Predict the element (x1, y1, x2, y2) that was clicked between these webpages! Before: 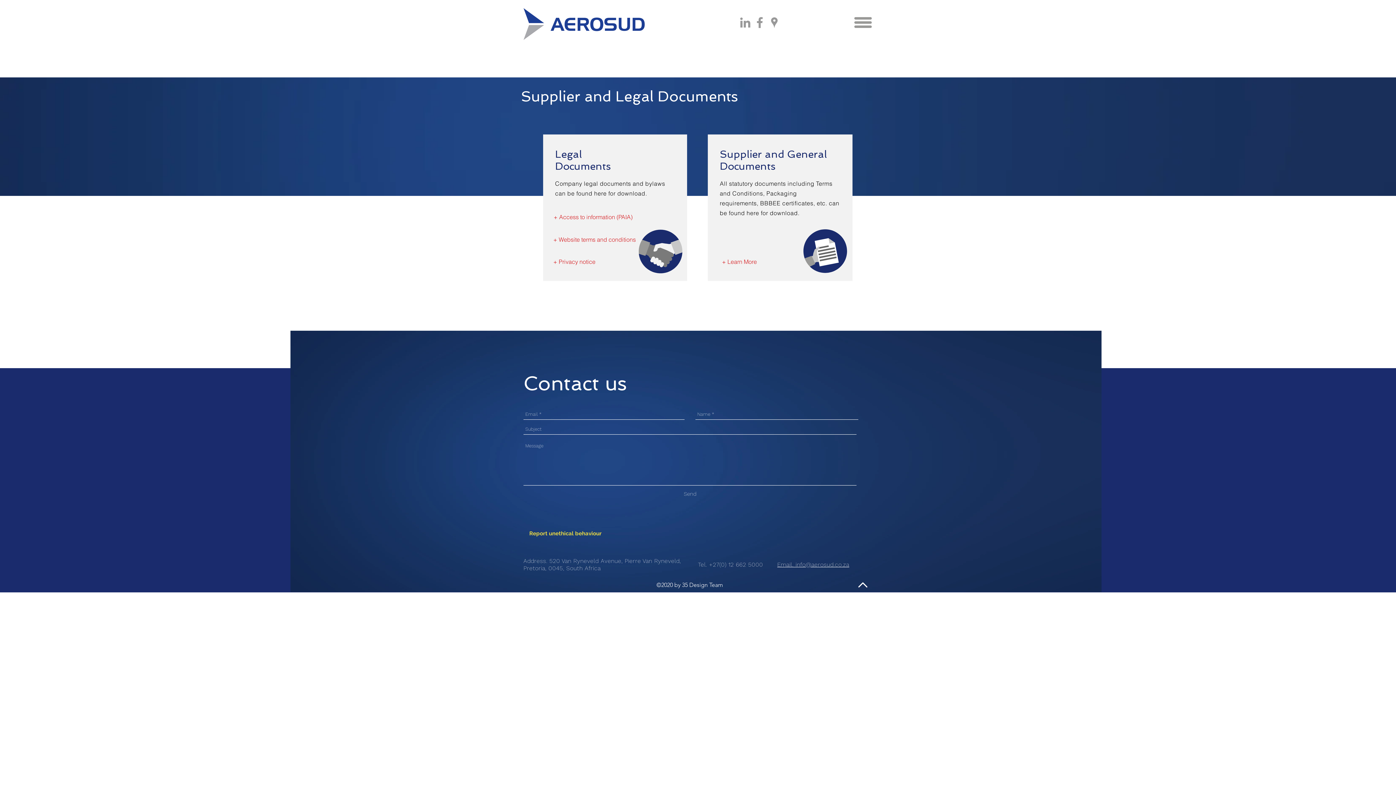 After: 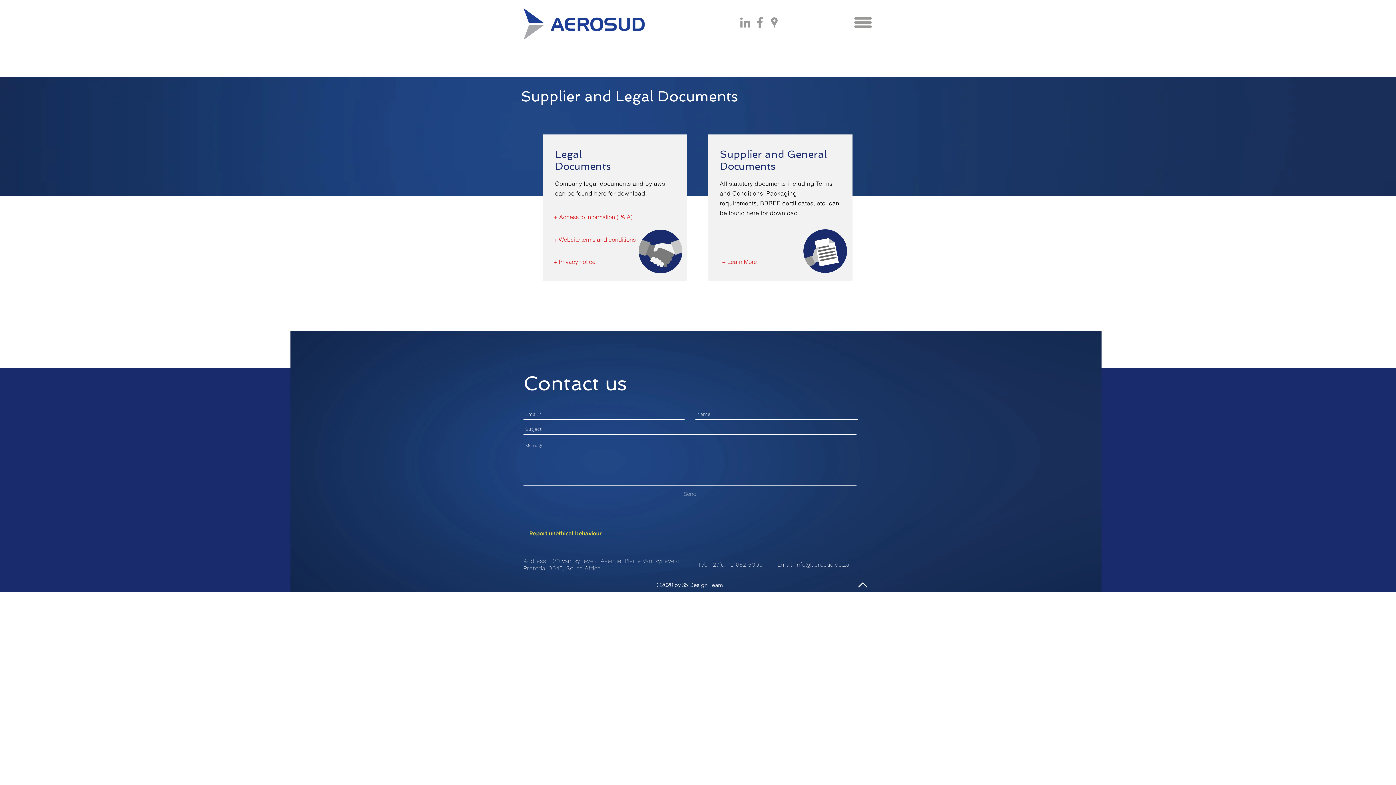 Action: label: Grey LinkedIn Icon bbox: (738, 15, 752, 29)